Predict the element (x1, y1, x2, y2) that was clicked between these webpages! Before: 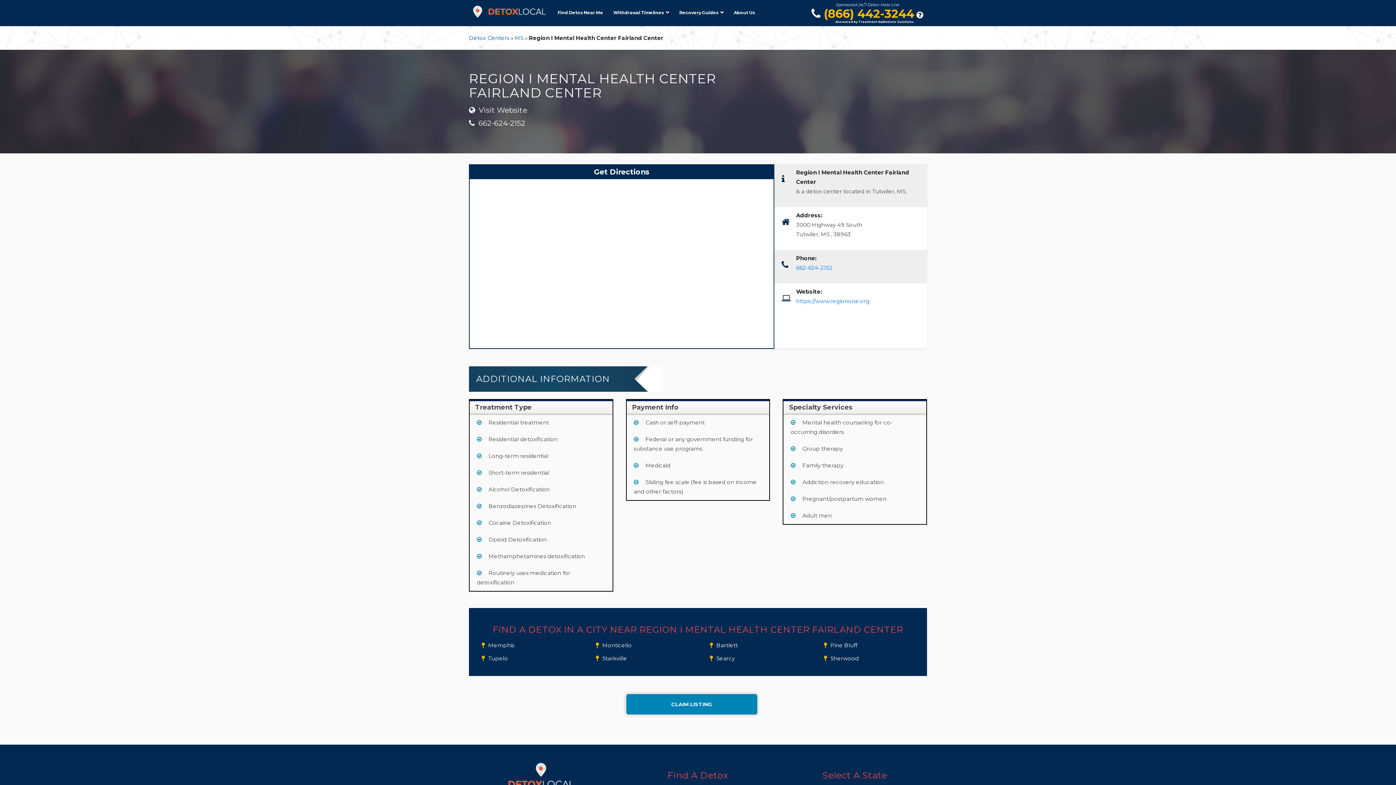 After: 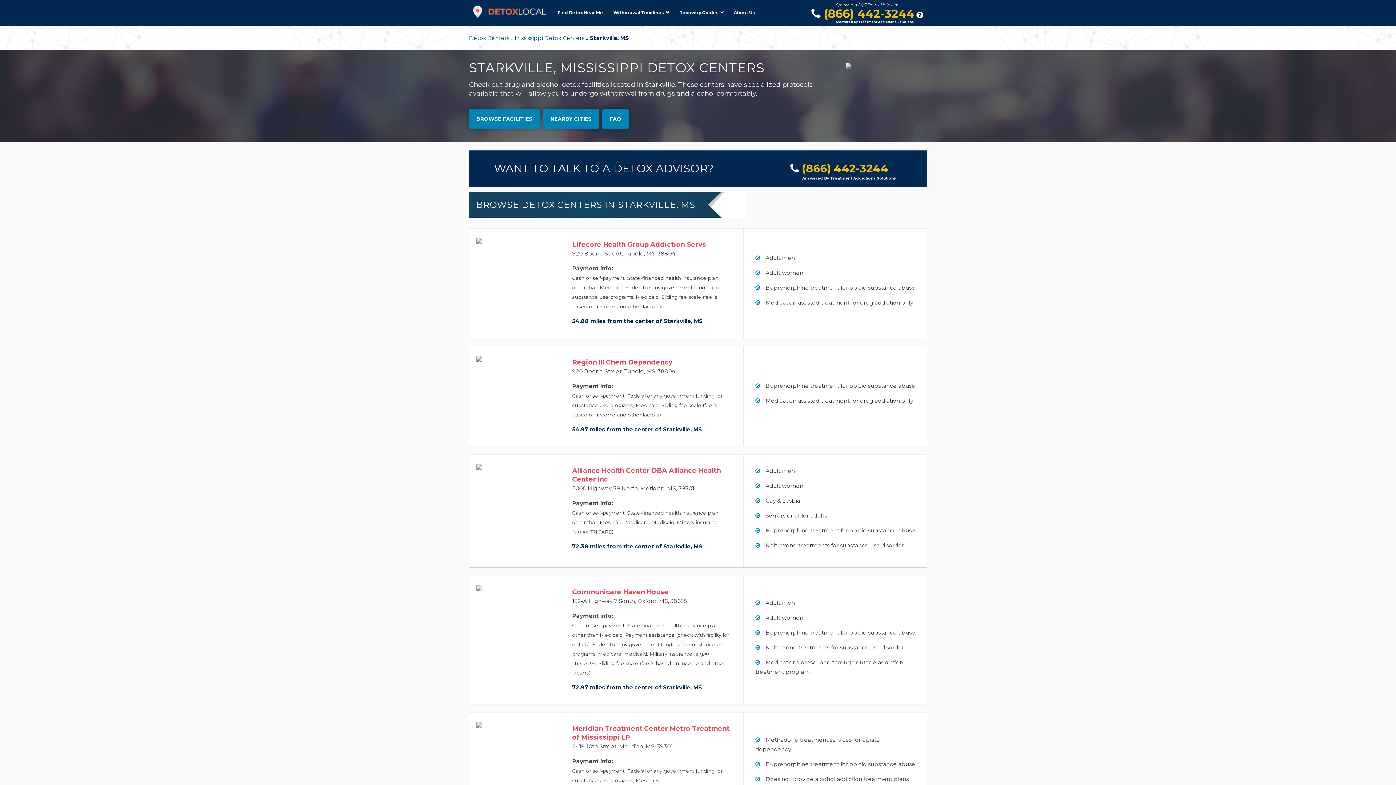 Action: label:  Starkville bbox: (590, 651, 630, 665)